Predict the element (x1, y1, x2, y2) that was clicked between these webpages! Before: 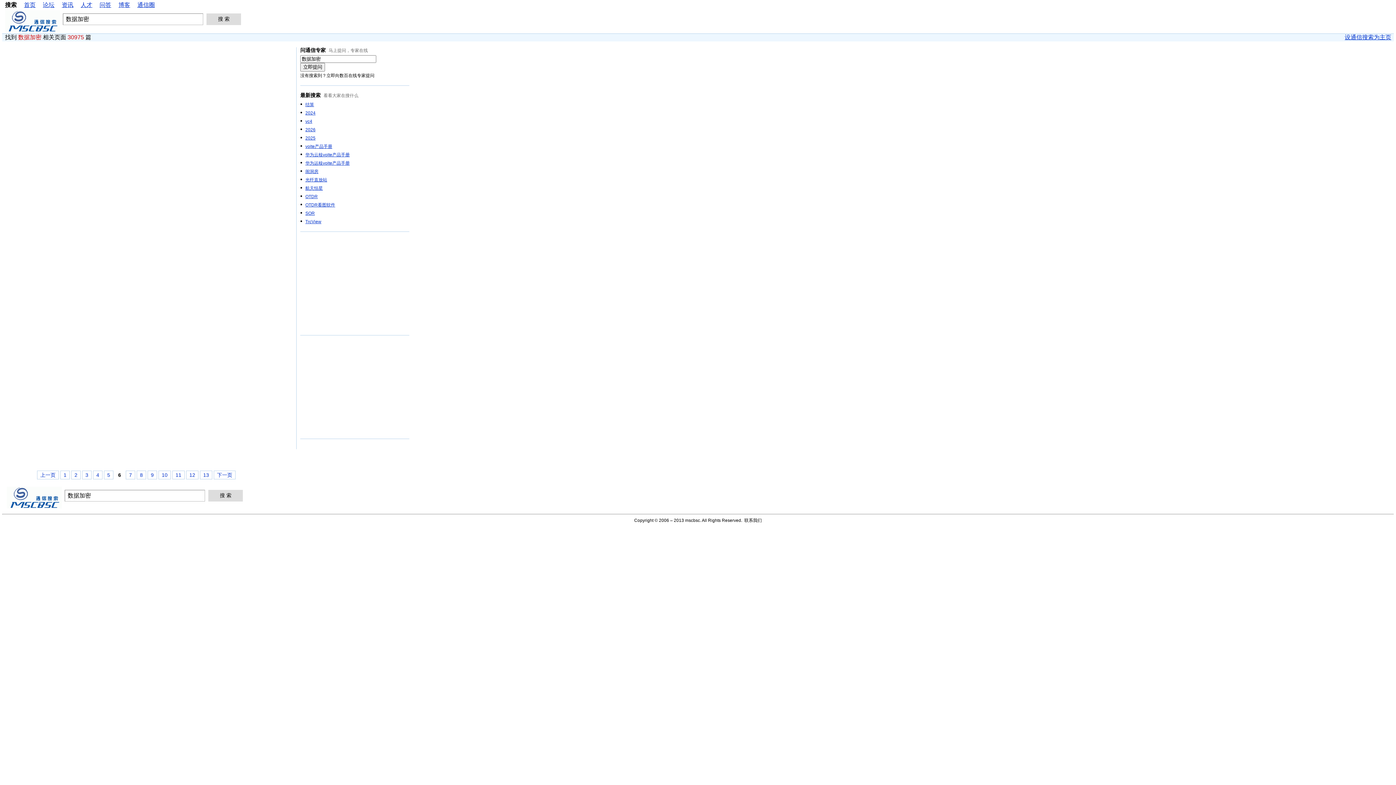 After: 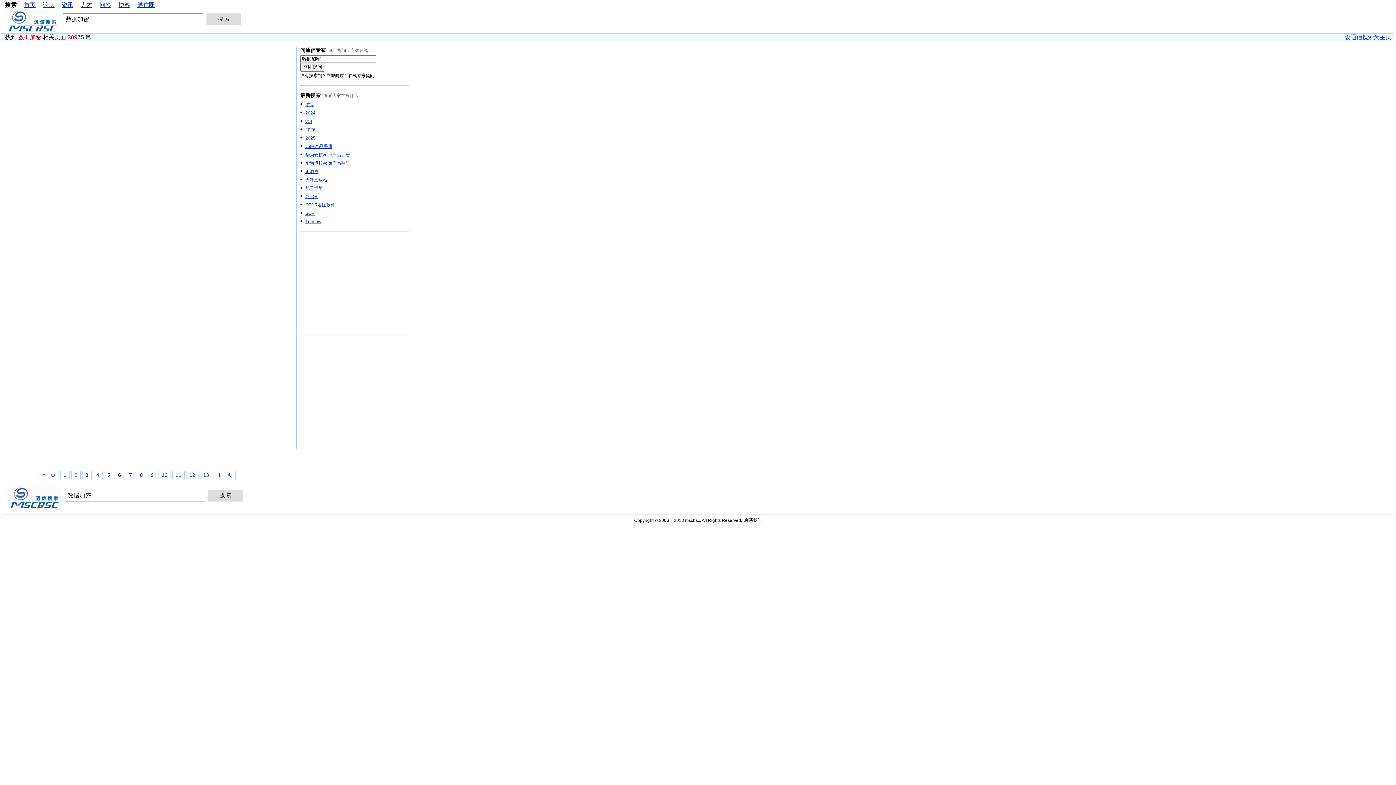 Action: label: 马上提问，专家在线 bbox: (328, 48, 368, 53)